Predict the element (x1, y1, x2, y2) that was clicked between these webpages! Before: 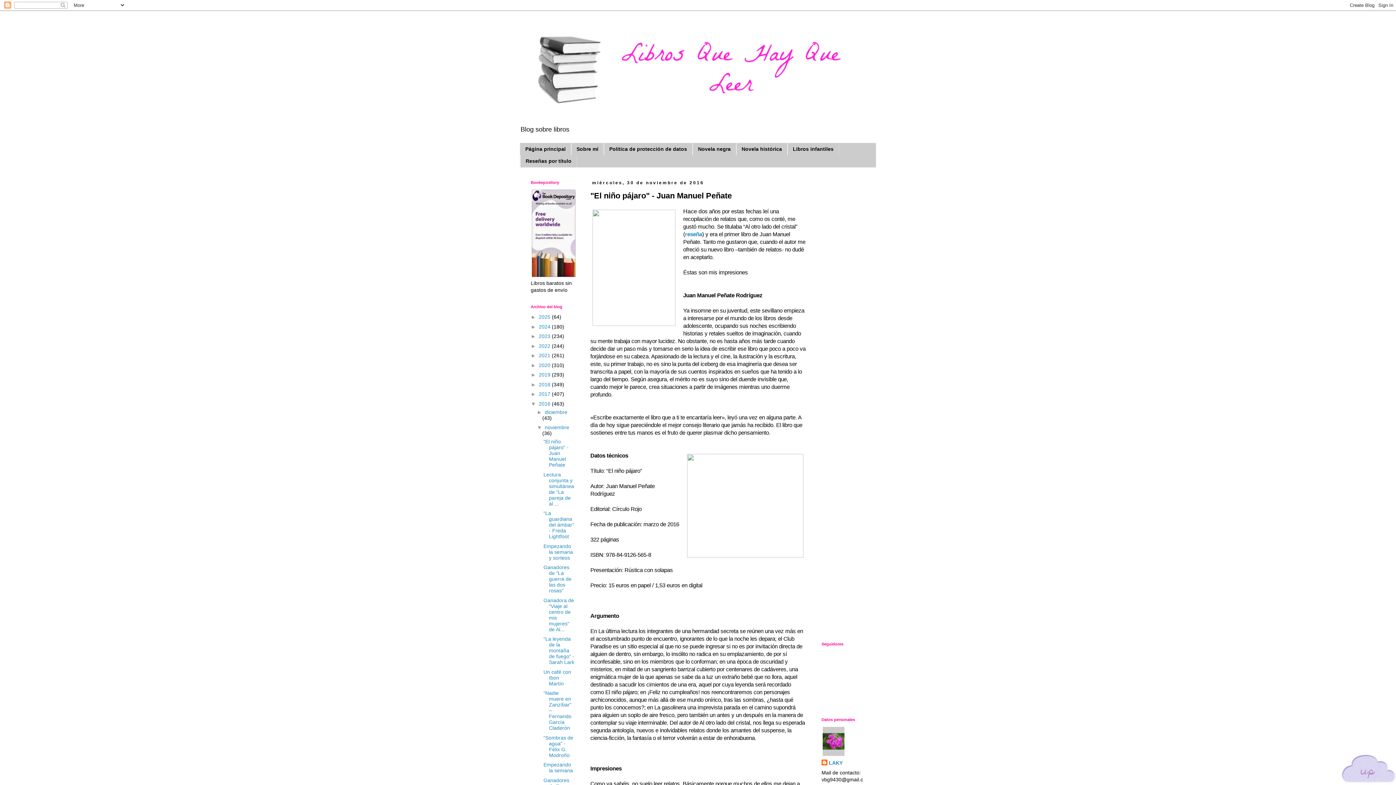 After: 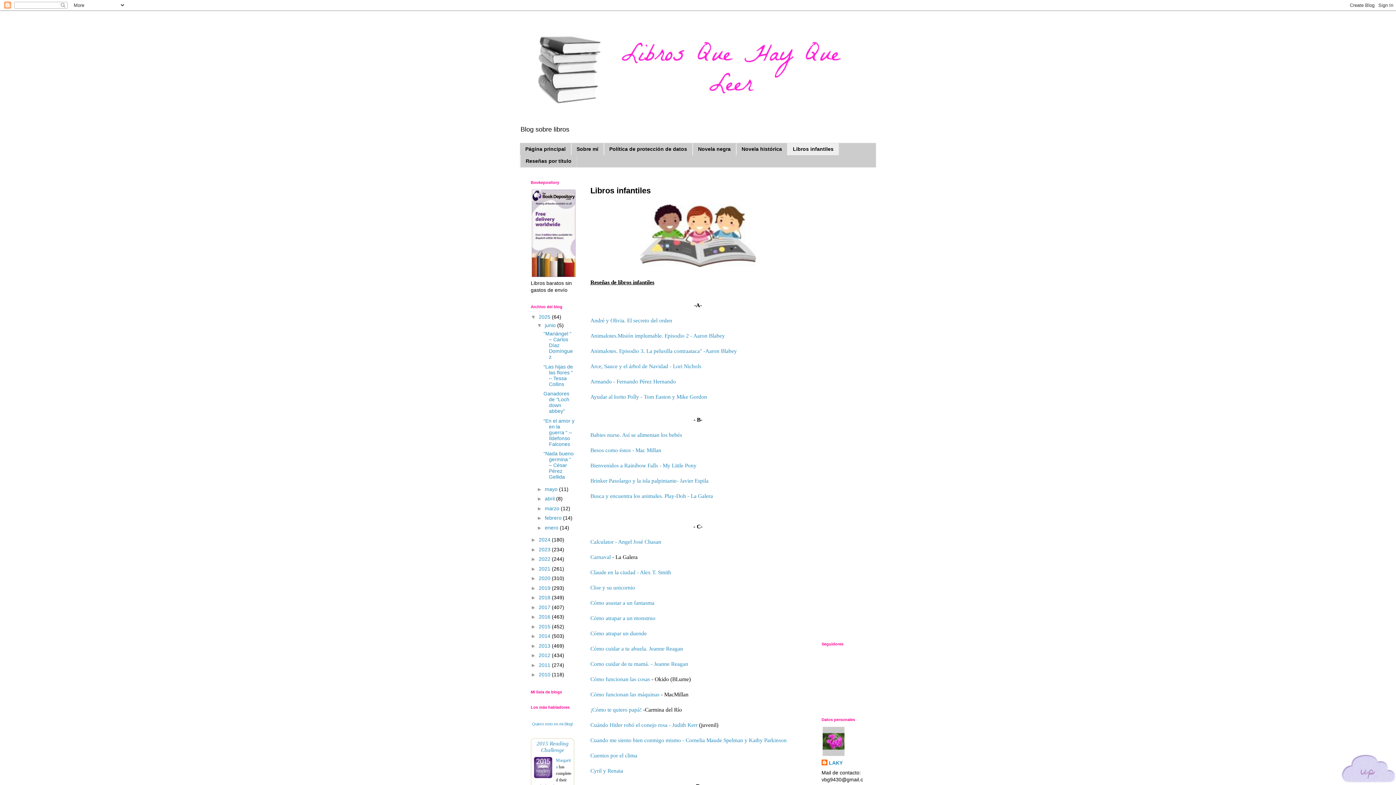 Action: label: Libros infantiles bbox: (787, 143, 839, 155)